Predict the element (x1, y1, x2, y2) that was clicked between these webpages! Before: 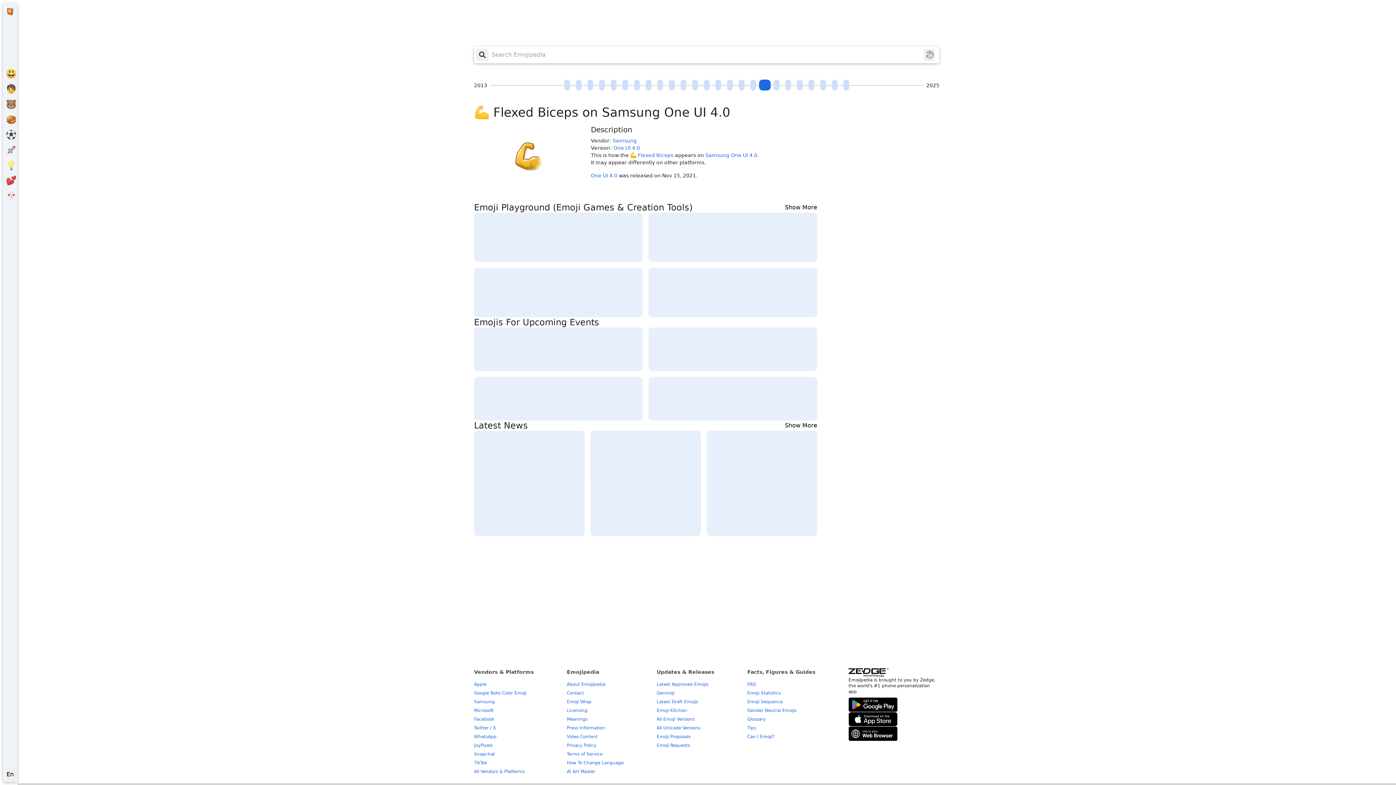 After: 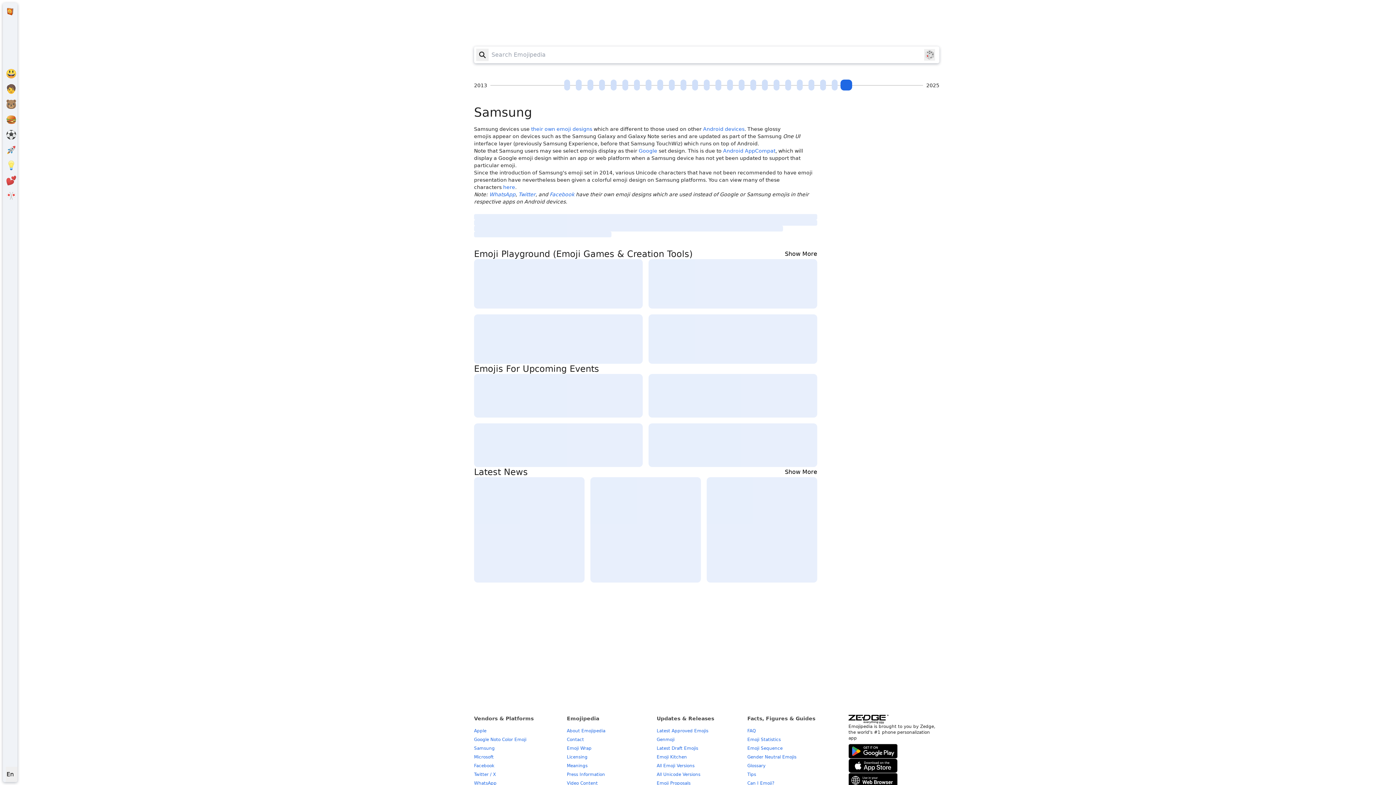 Action: label: Samsung bbox: (612, 137, 636, 143)